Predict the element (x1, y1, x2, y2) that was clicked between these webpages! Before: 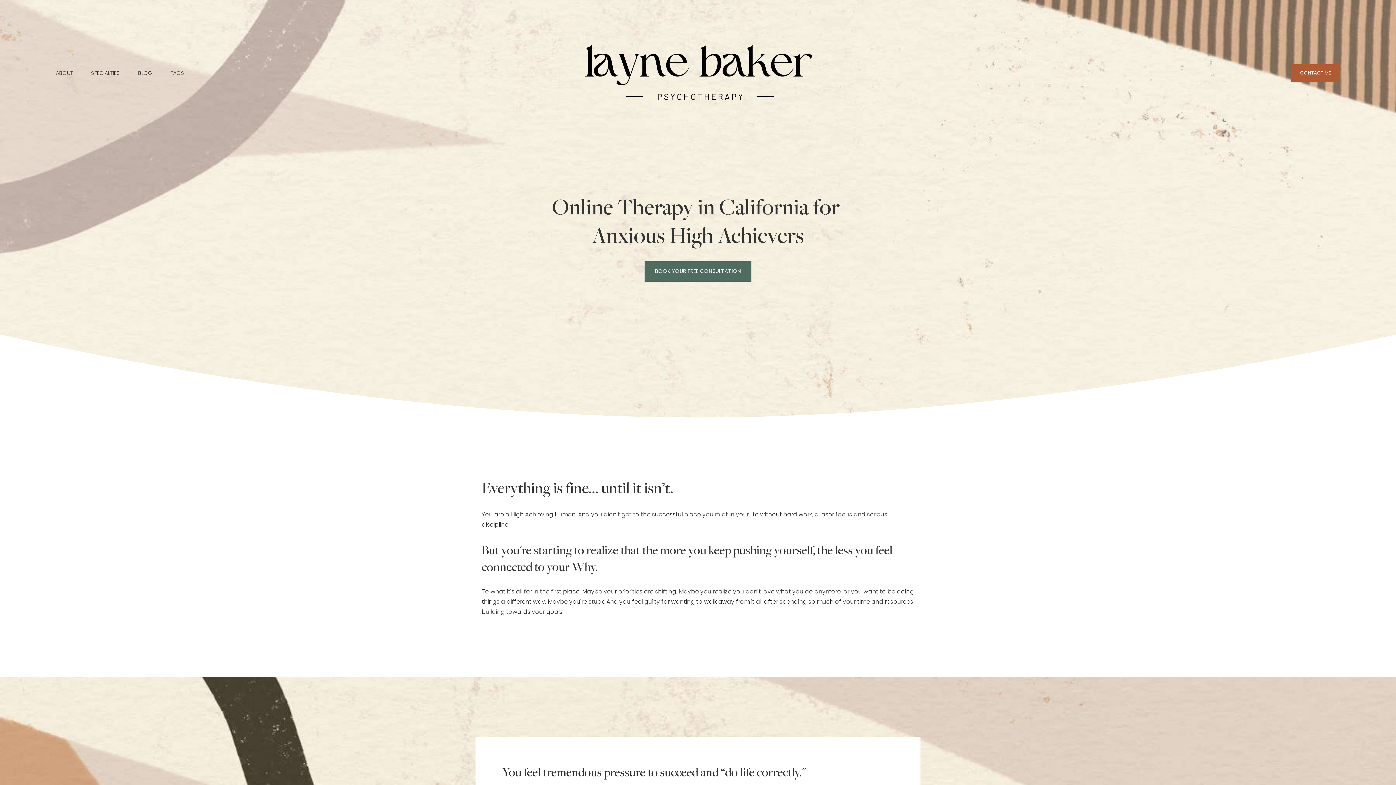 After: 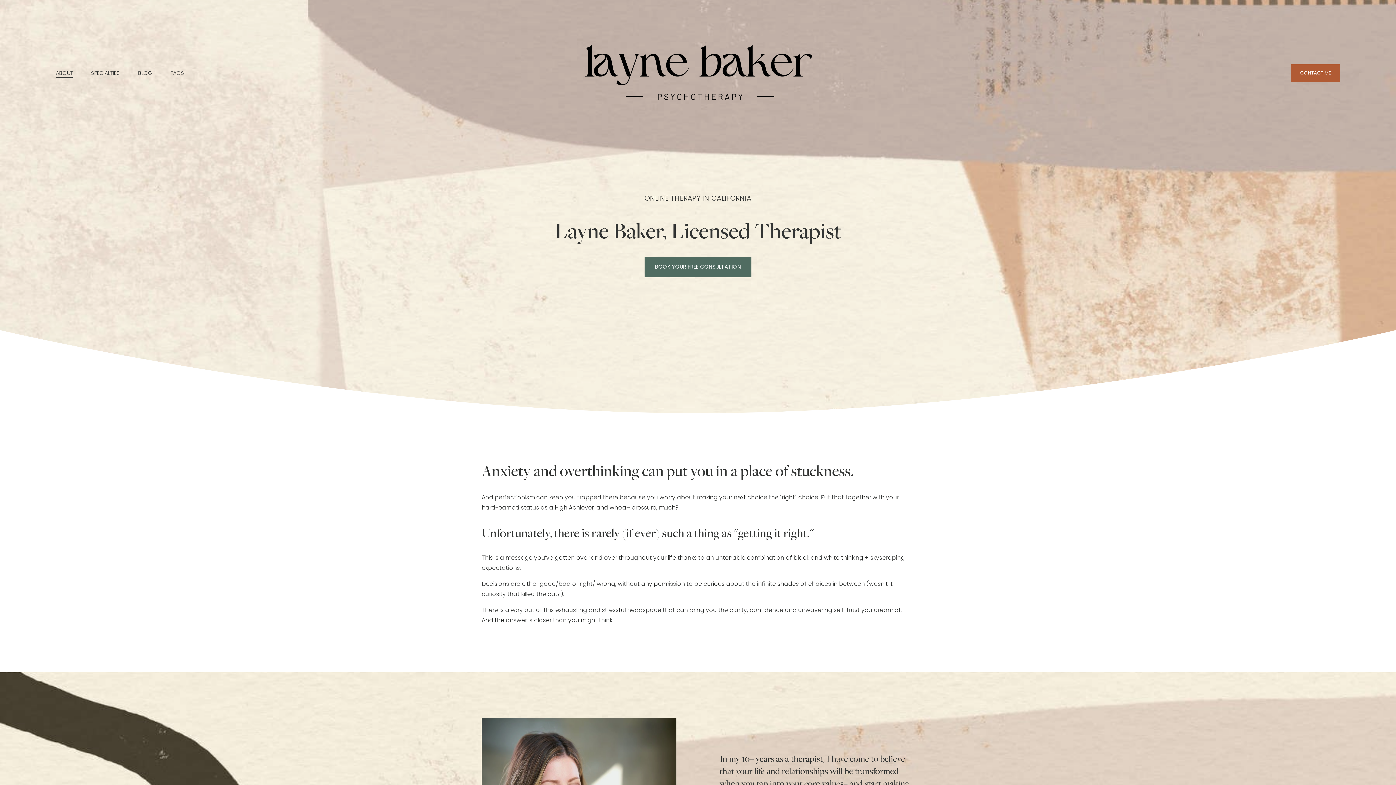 Action: bbox: (55, 68, 72, 78) label: ABOUT